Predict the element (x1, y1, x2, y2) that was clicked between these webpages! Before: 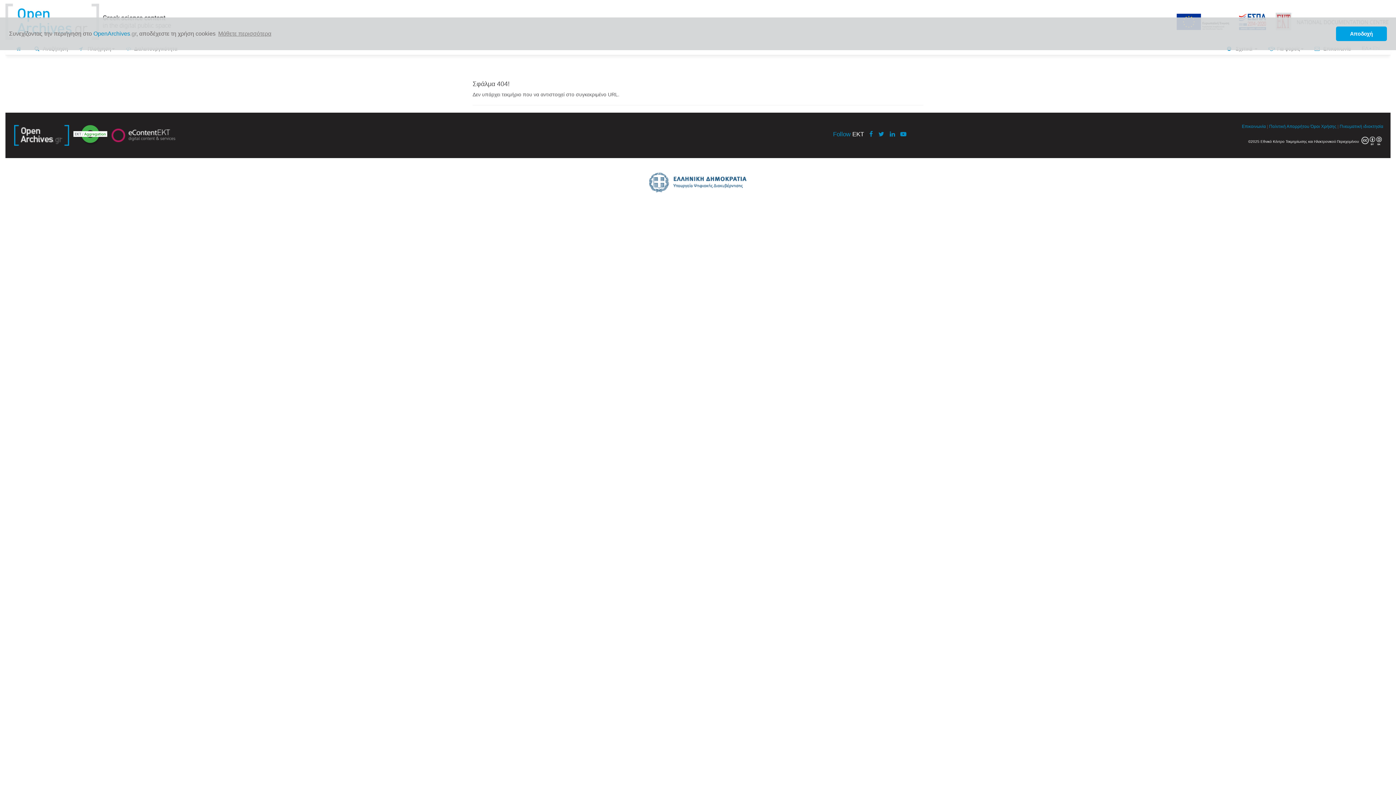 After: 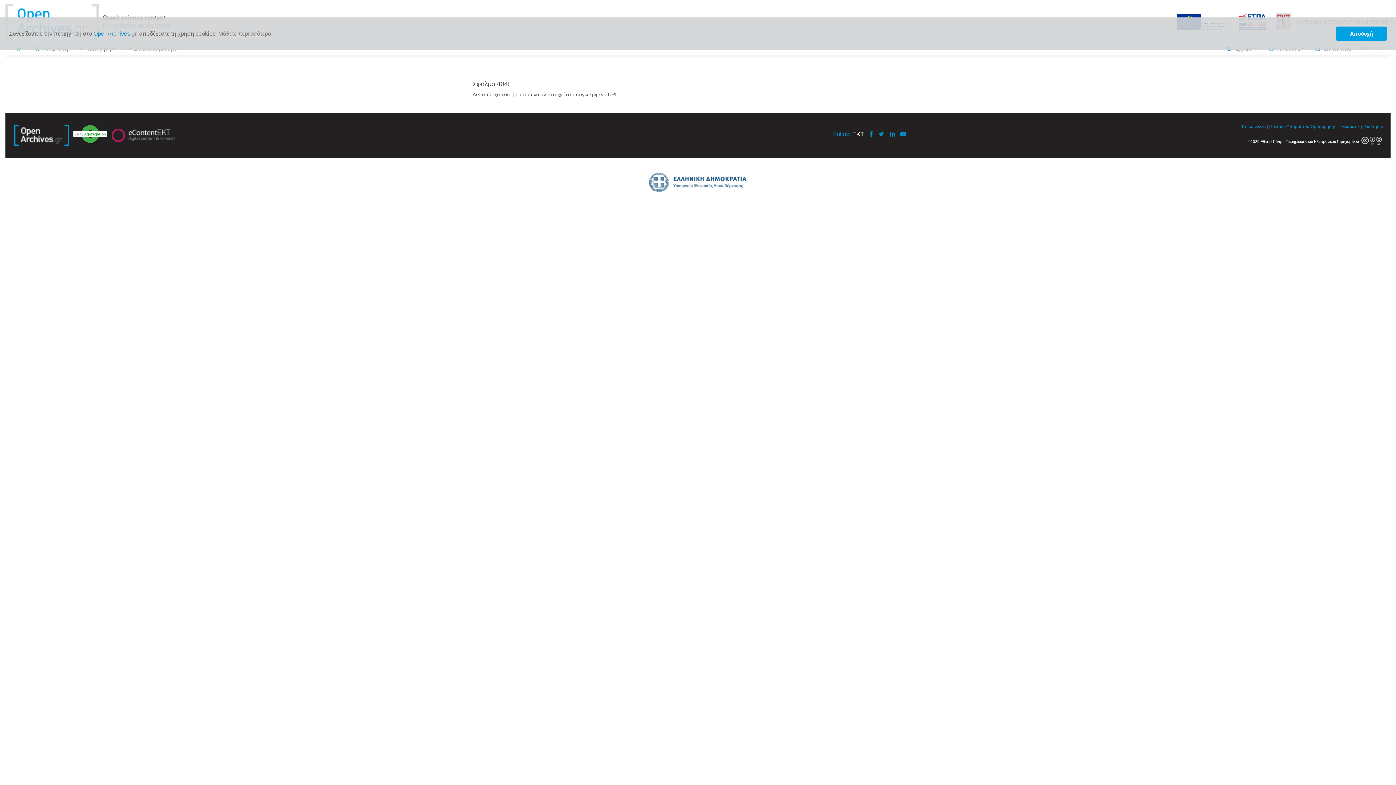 Action: bbox: (890, 130, 895, 137)